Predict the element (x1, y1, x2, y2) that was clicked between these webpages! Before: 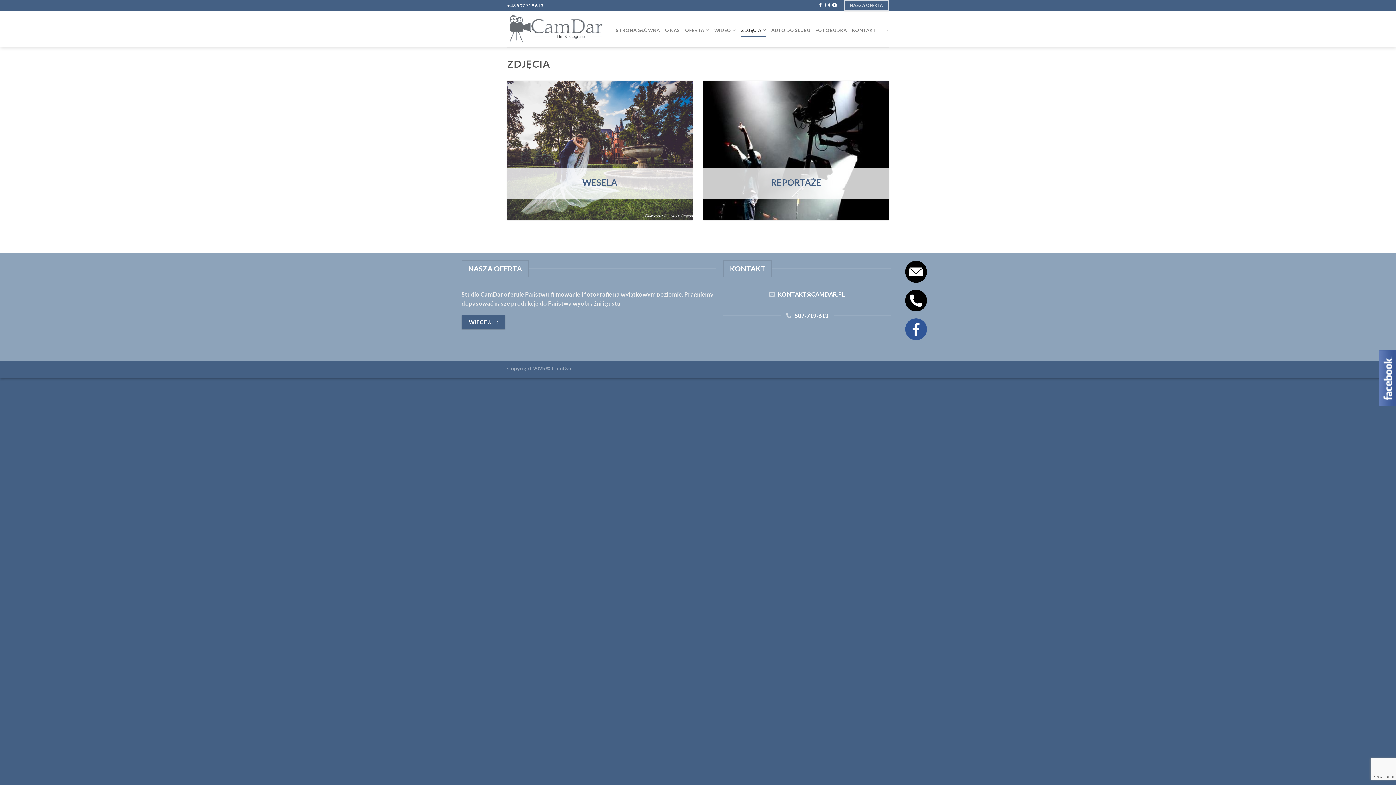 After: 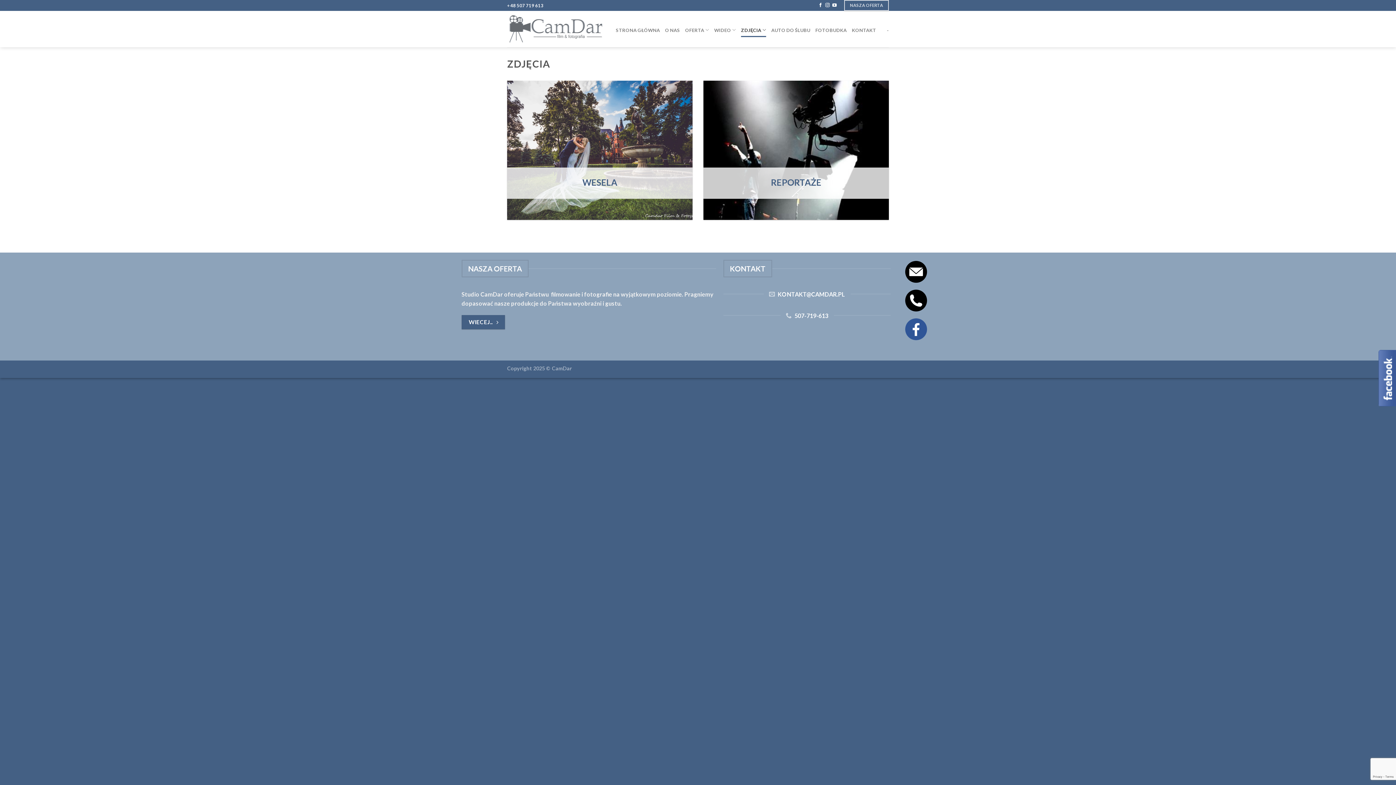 Action: bbox: (898, 317, 934, 340)